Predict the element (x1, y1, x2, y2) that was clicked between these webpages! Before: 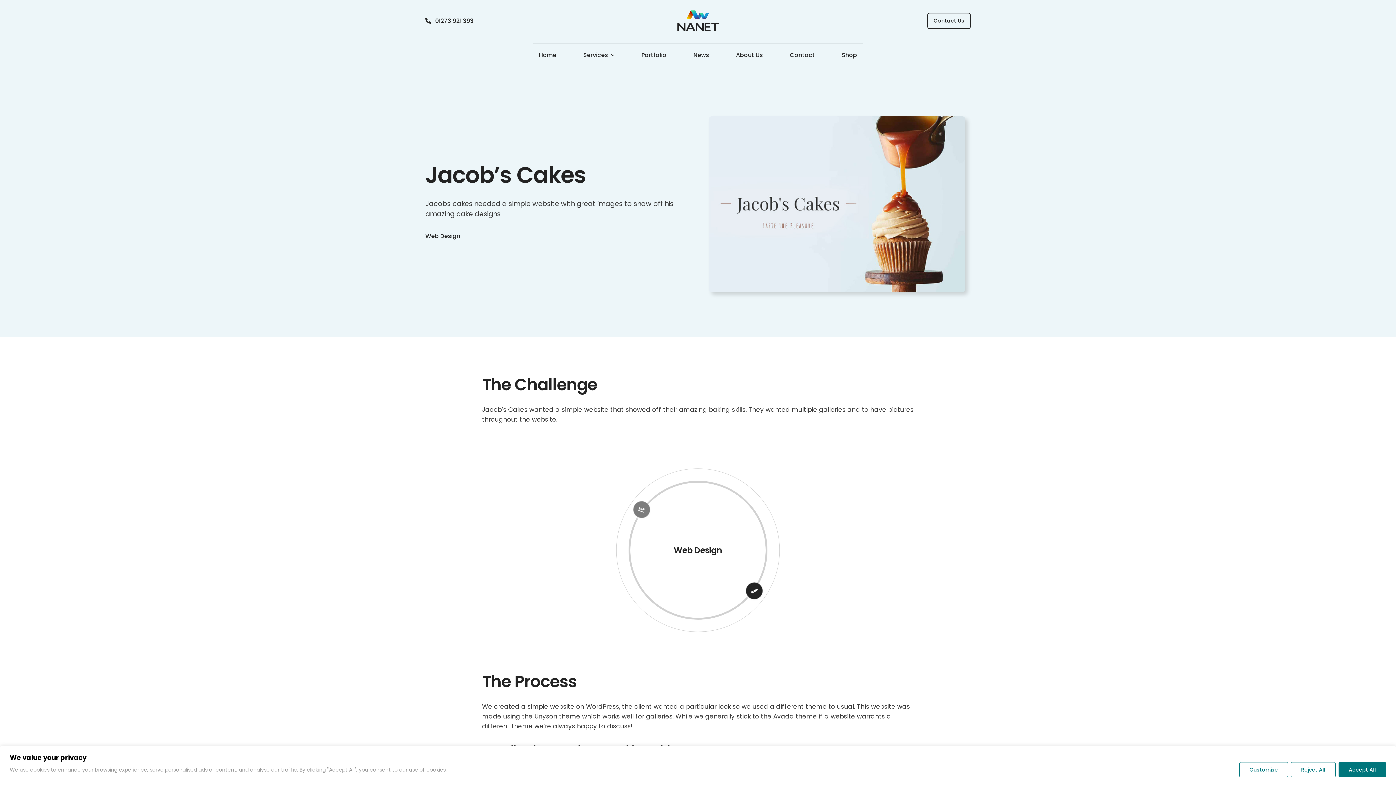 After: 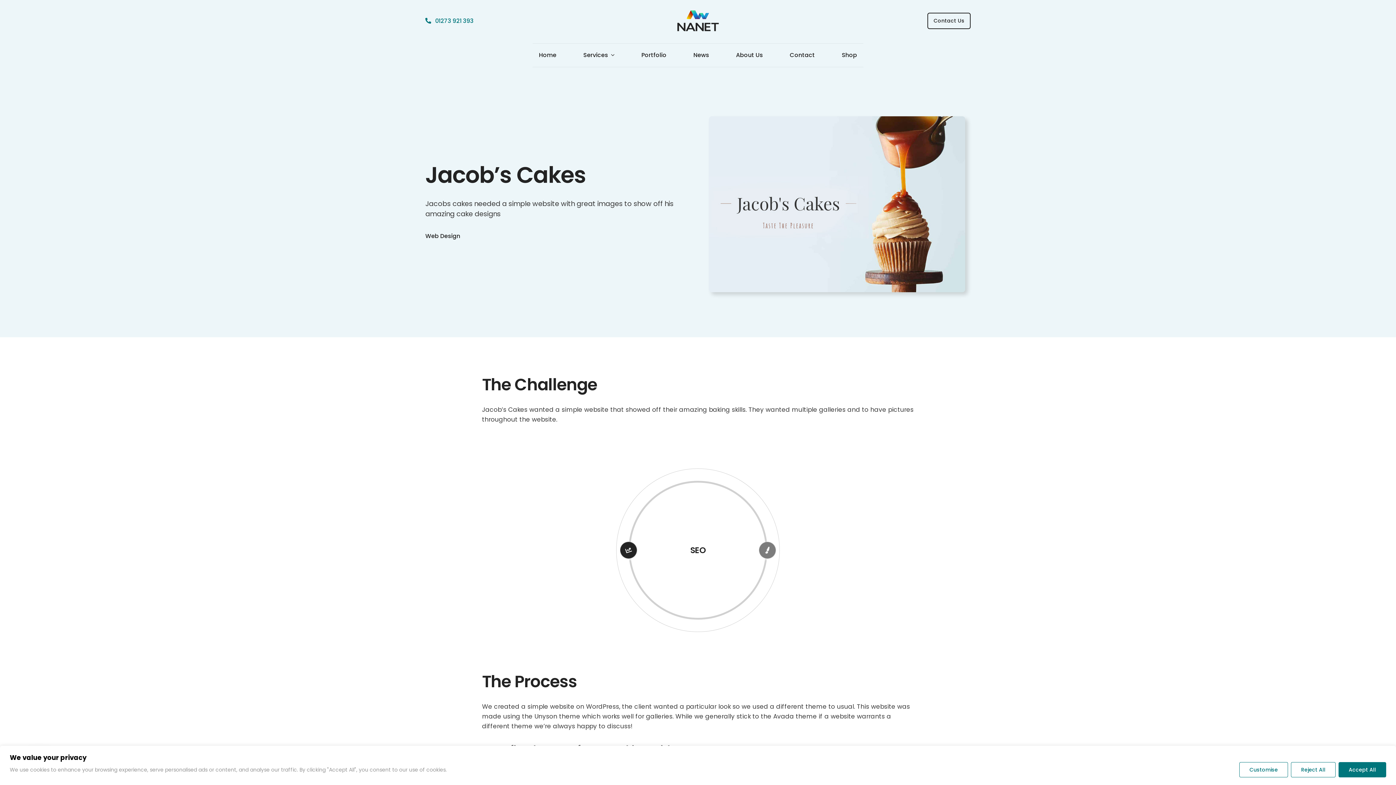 Action: bbox: (425, 10, 488, 30) label: 01273 921 393